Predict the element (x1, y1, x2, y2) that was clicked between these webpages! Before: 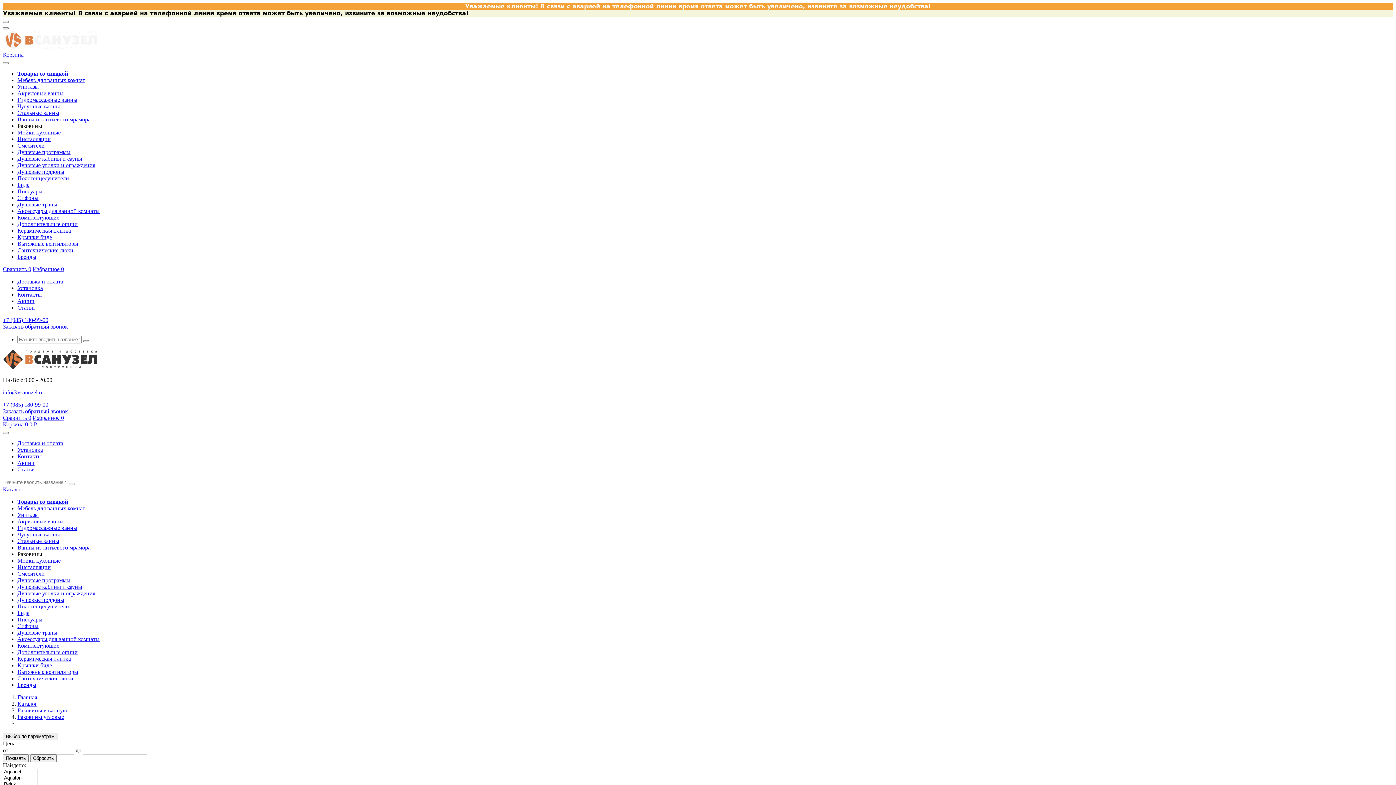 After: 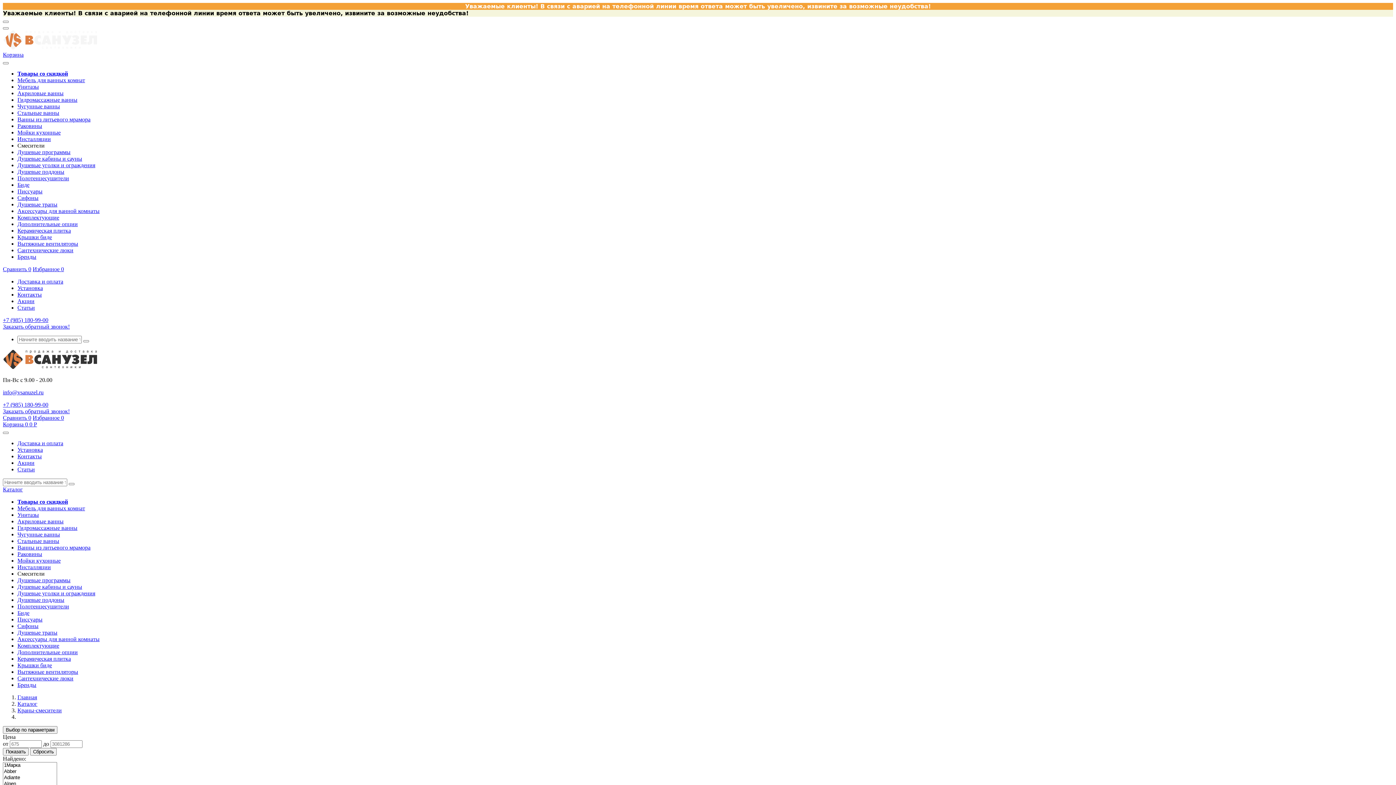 Action: bbox: (17, 570, 44, 577) label: Смесители